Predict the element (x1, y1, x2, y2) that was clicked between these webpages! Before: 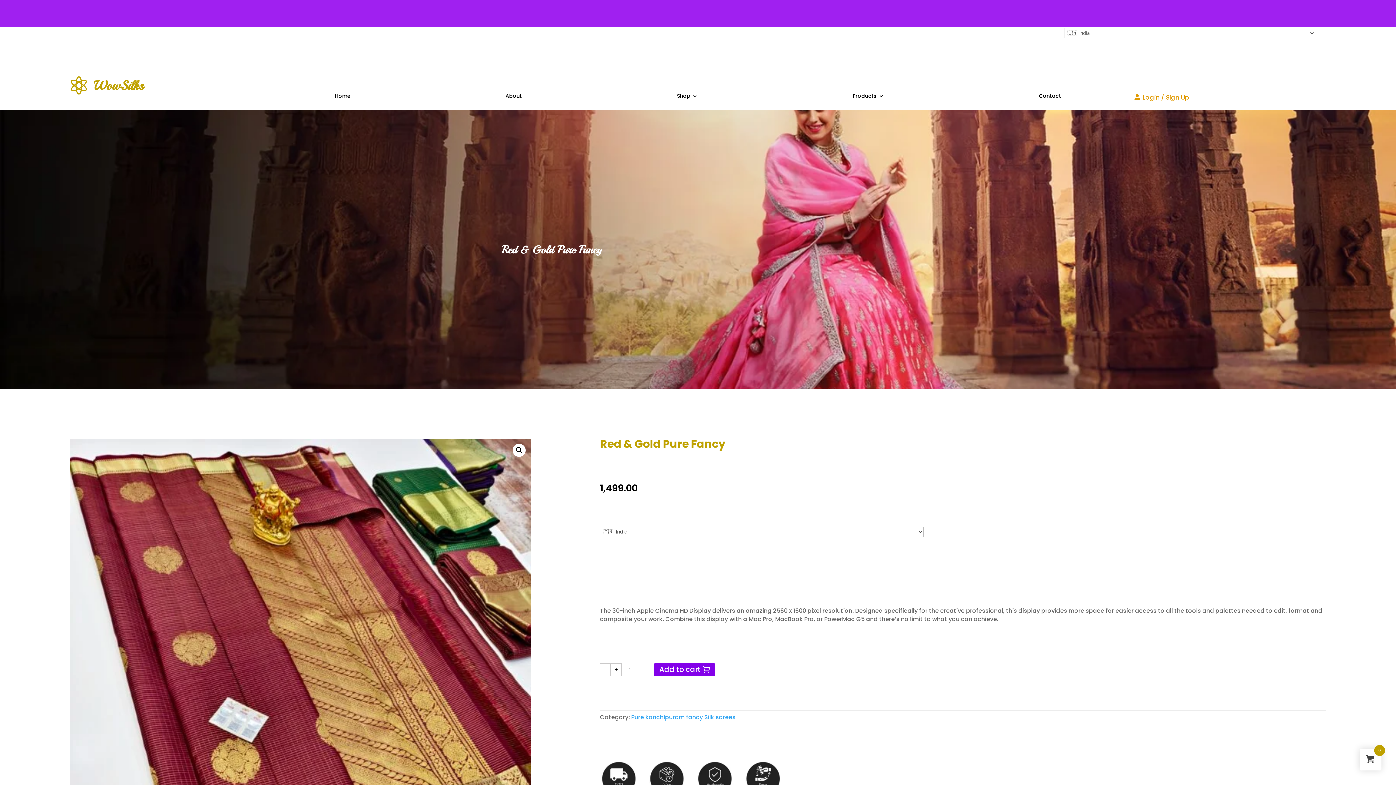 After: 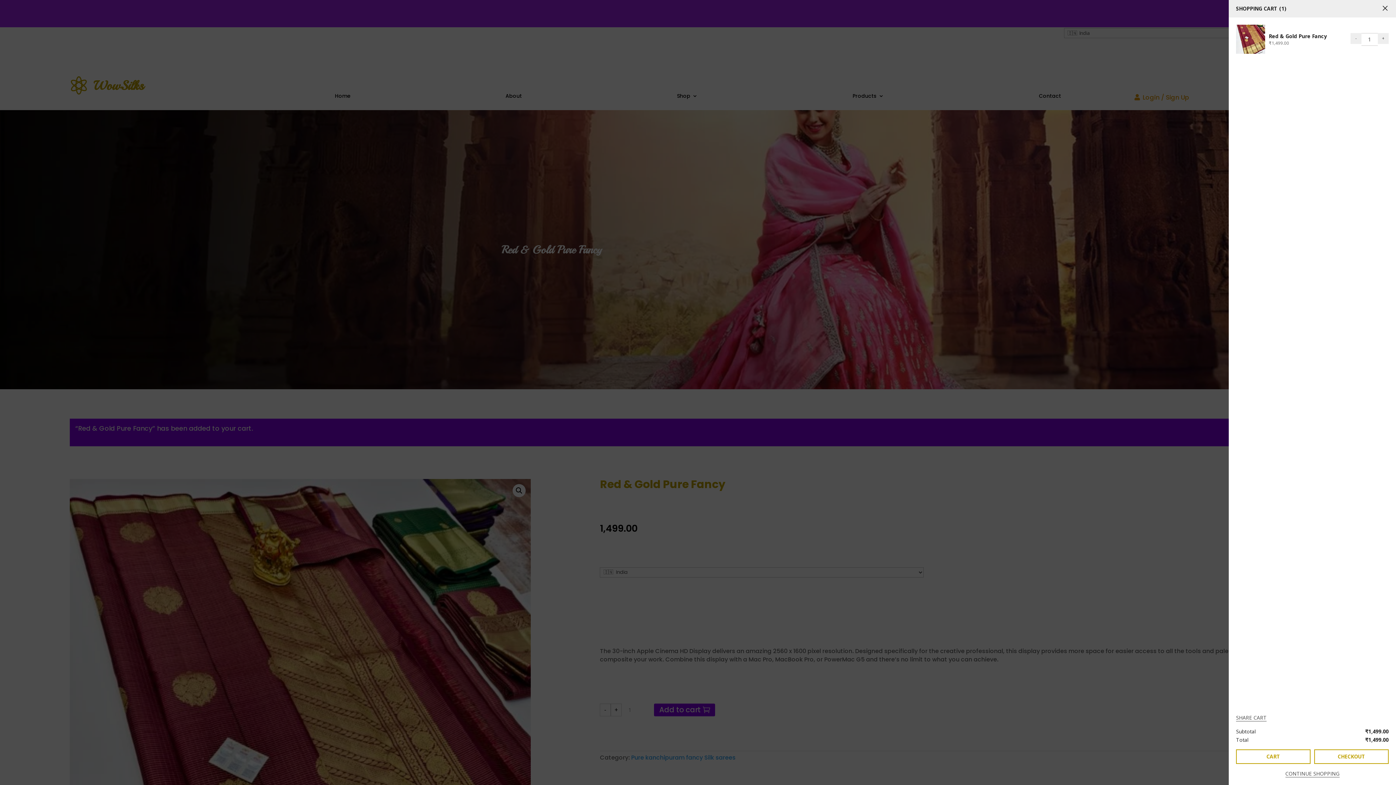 Action: label: Add to cart bbox: (654, 663, 715, 676)